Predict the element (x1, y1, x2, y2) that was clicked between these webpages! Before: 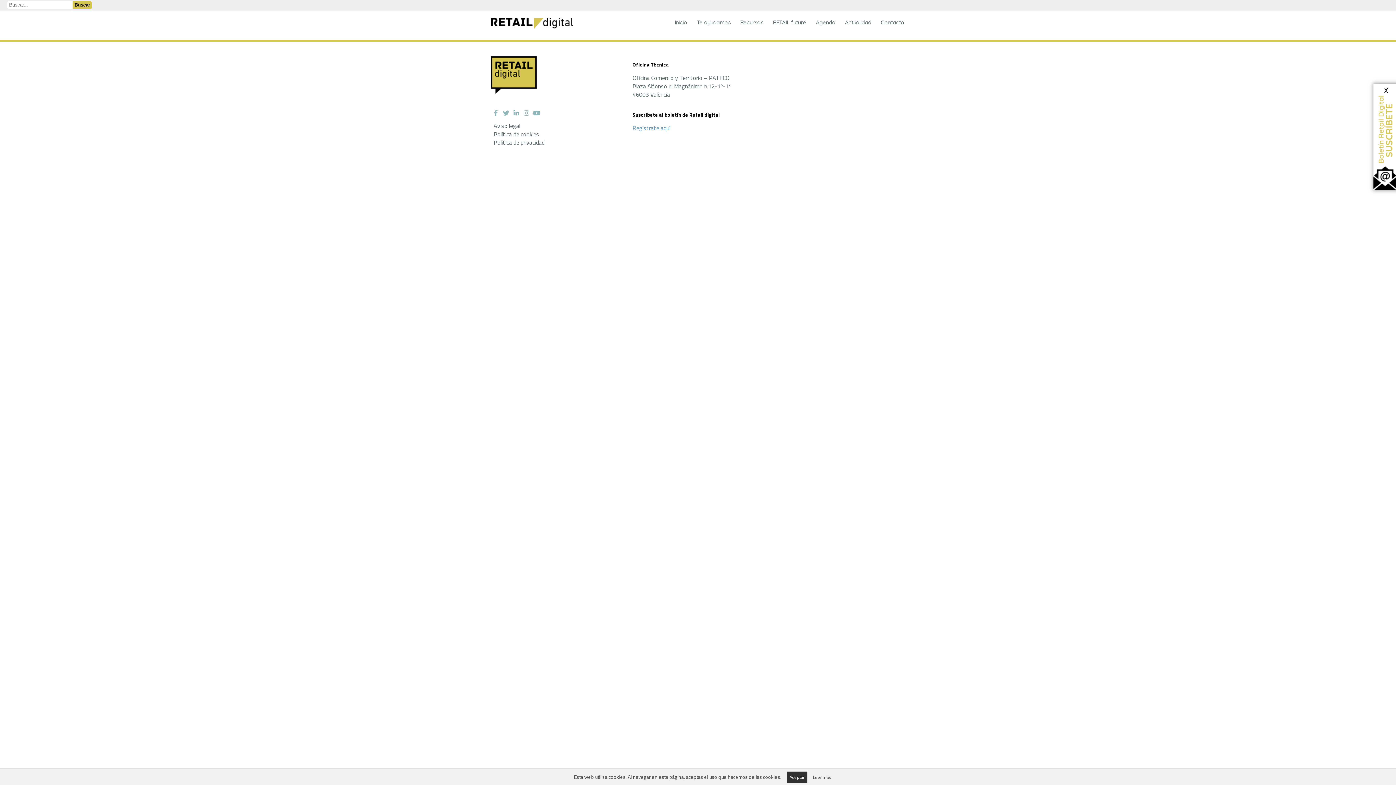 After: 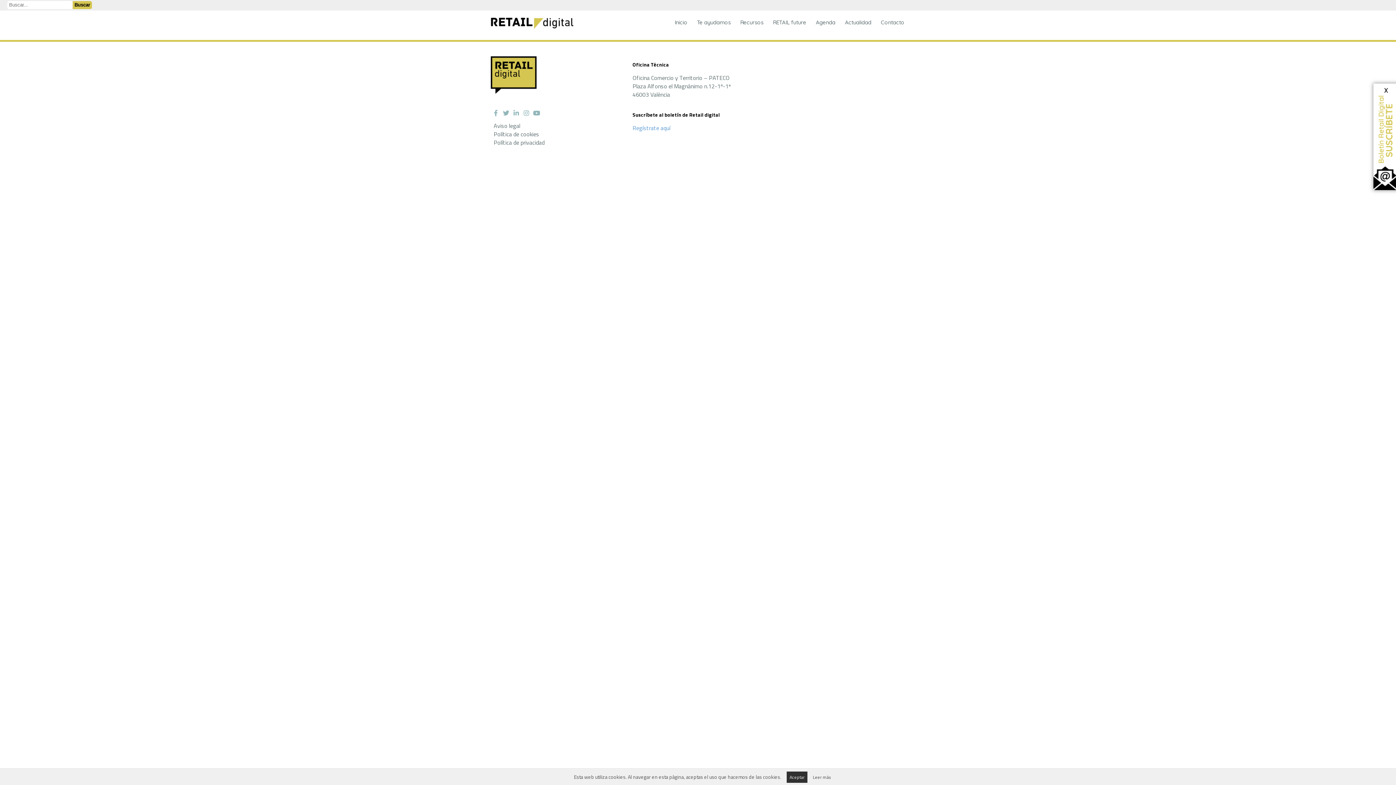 Action: bbox: (491, 107, 500, 118)